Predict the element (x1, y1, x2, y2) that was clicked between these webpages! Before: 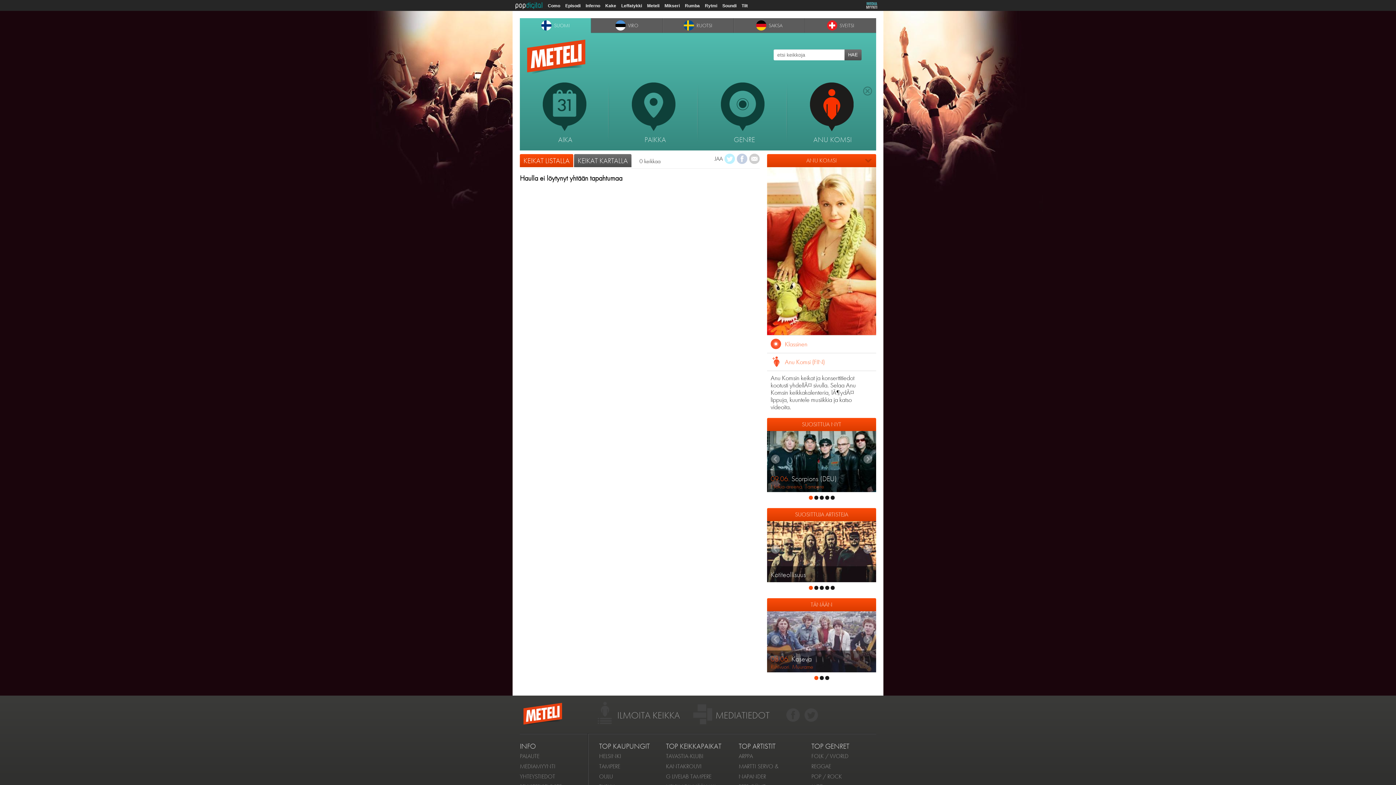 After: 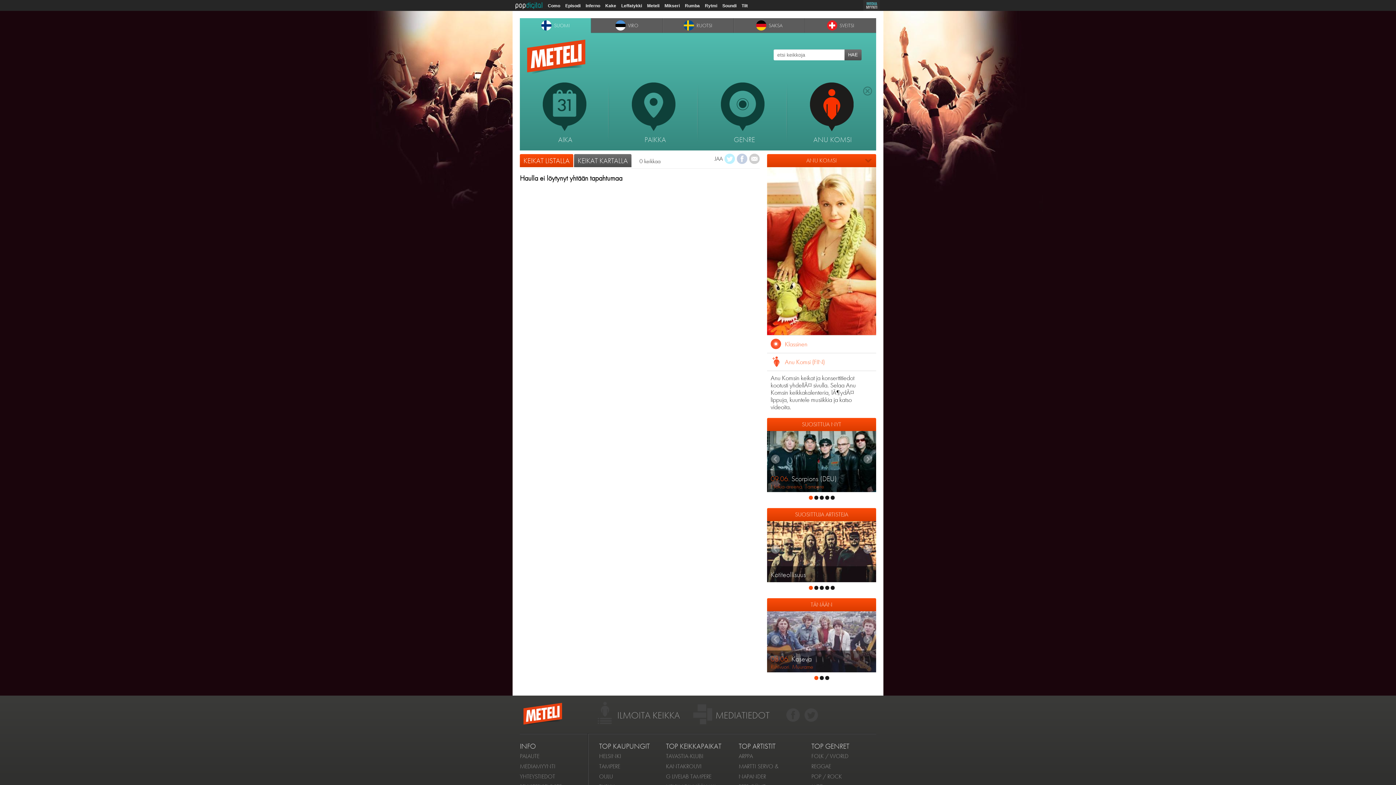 Action: bbox: (863, 0, 880, 10)